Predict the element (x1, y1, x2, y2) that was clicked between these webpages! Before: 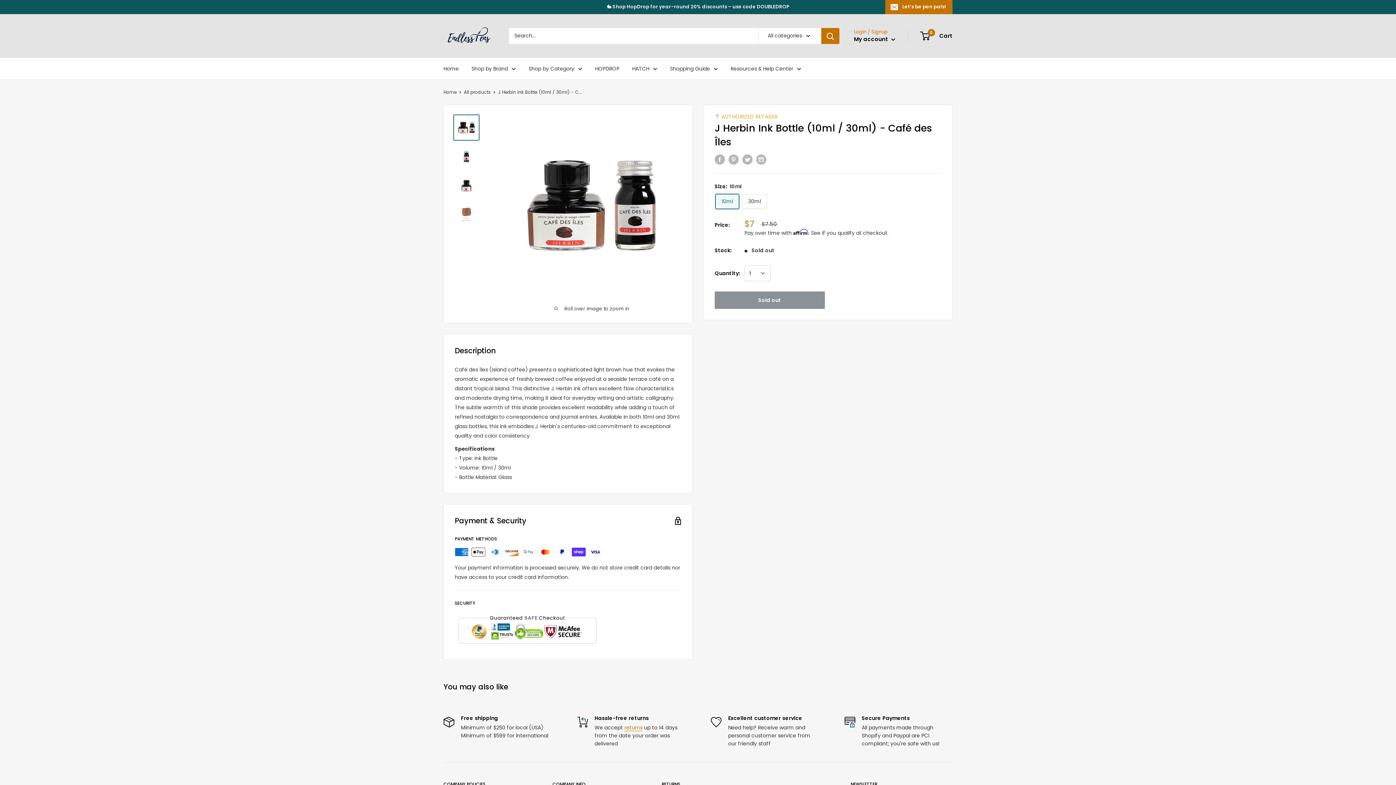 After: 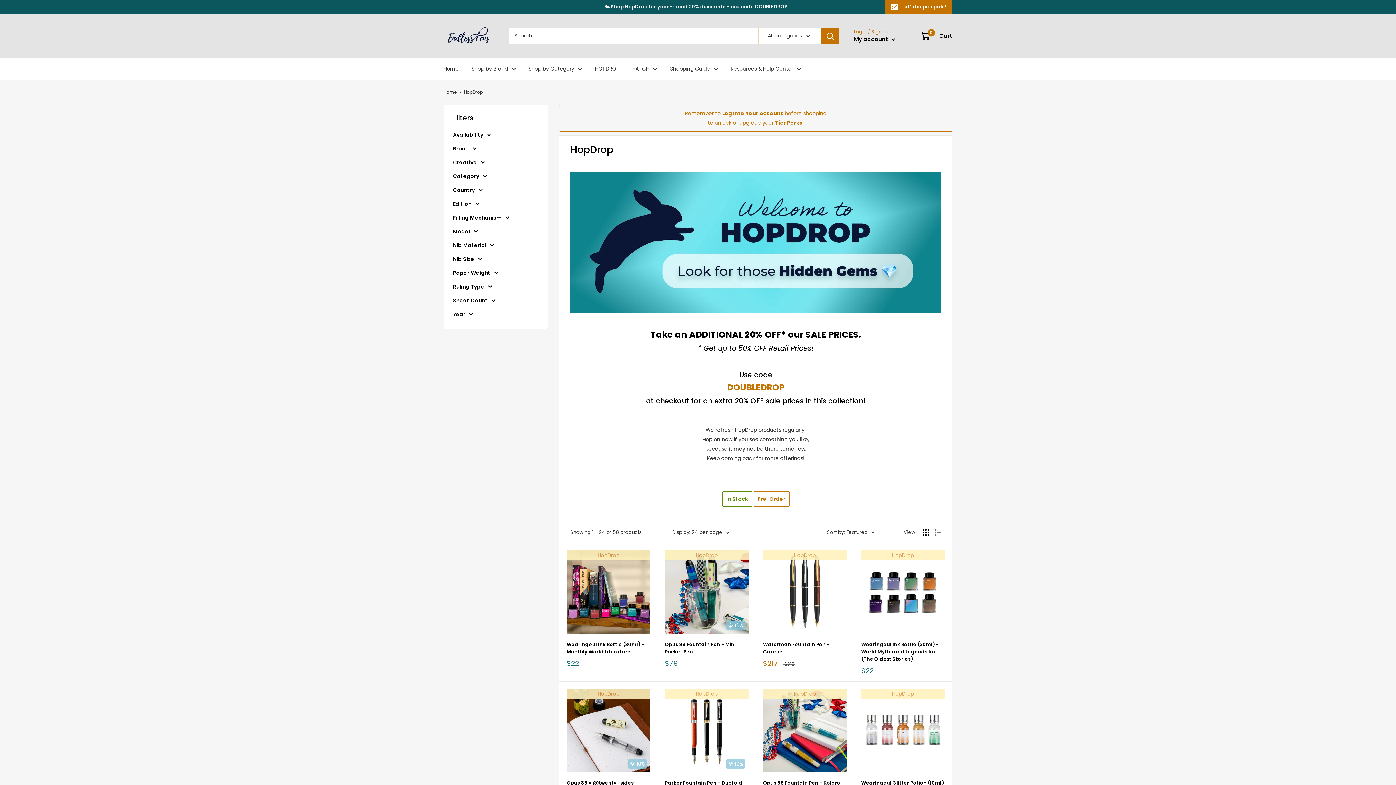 Action: bbox: (539, 0, 789, 13) label: 🐇 Shop HopDrop for year-round 20% discounts – use code DOUBLEDROP